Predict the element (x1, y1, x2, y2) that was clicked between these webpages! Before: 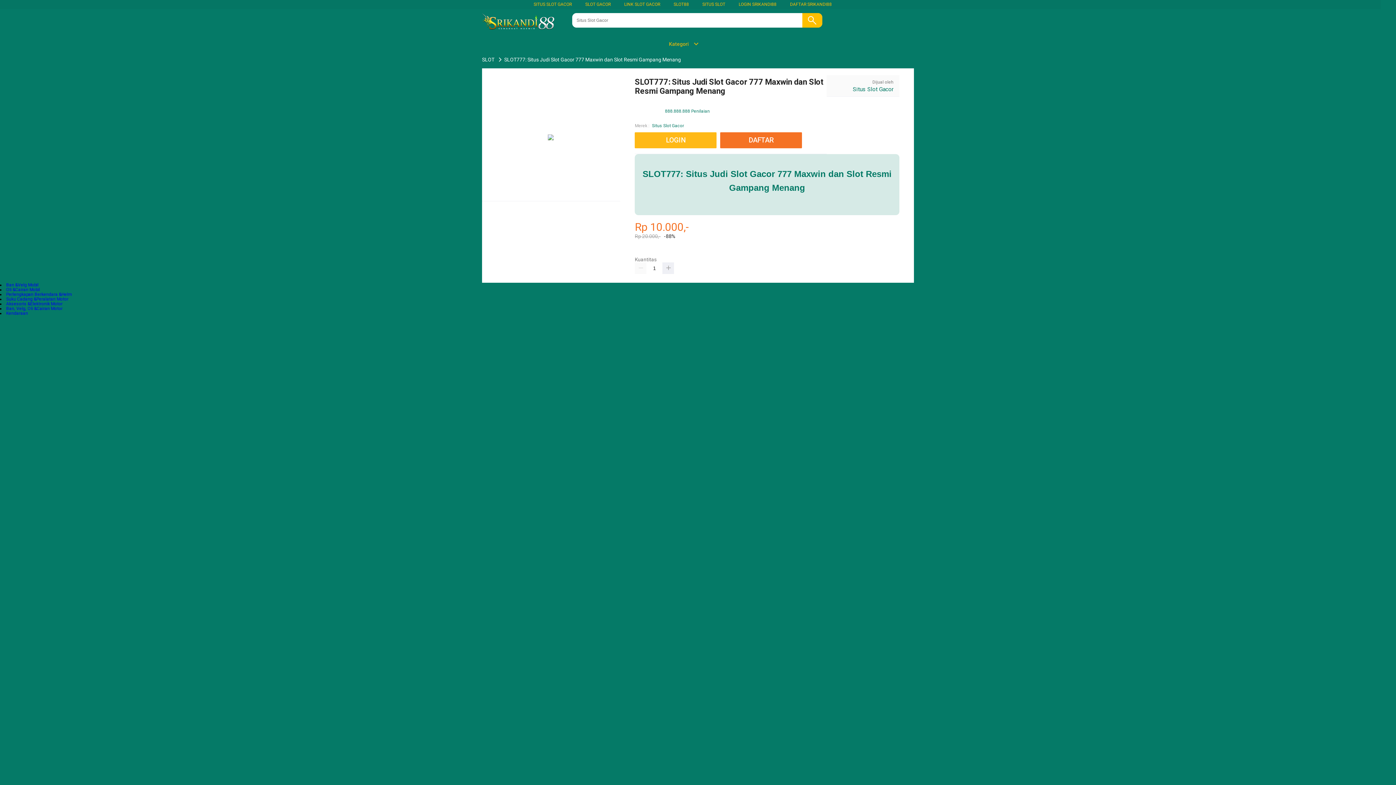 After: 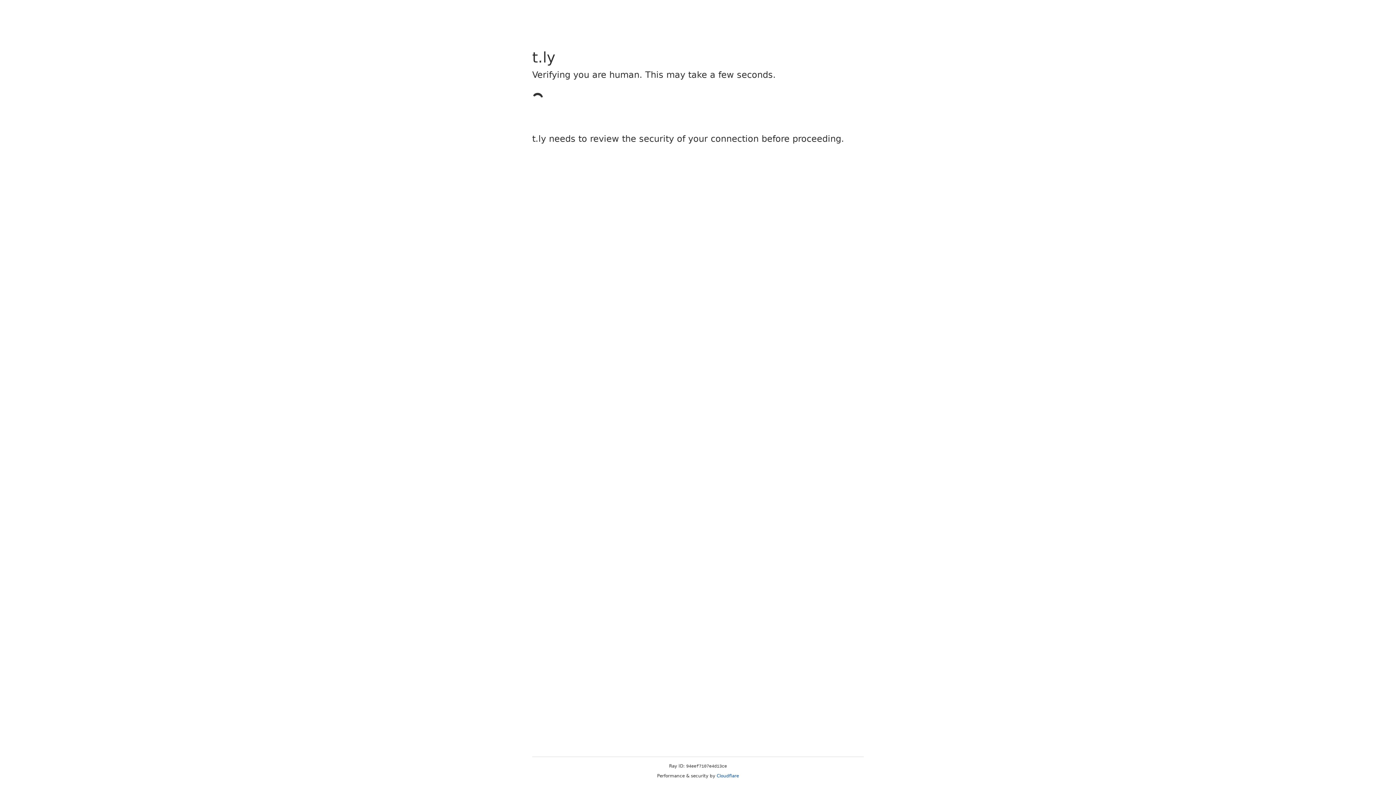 Action: bbox: (635, 132, 716, 148) label: LOGIN